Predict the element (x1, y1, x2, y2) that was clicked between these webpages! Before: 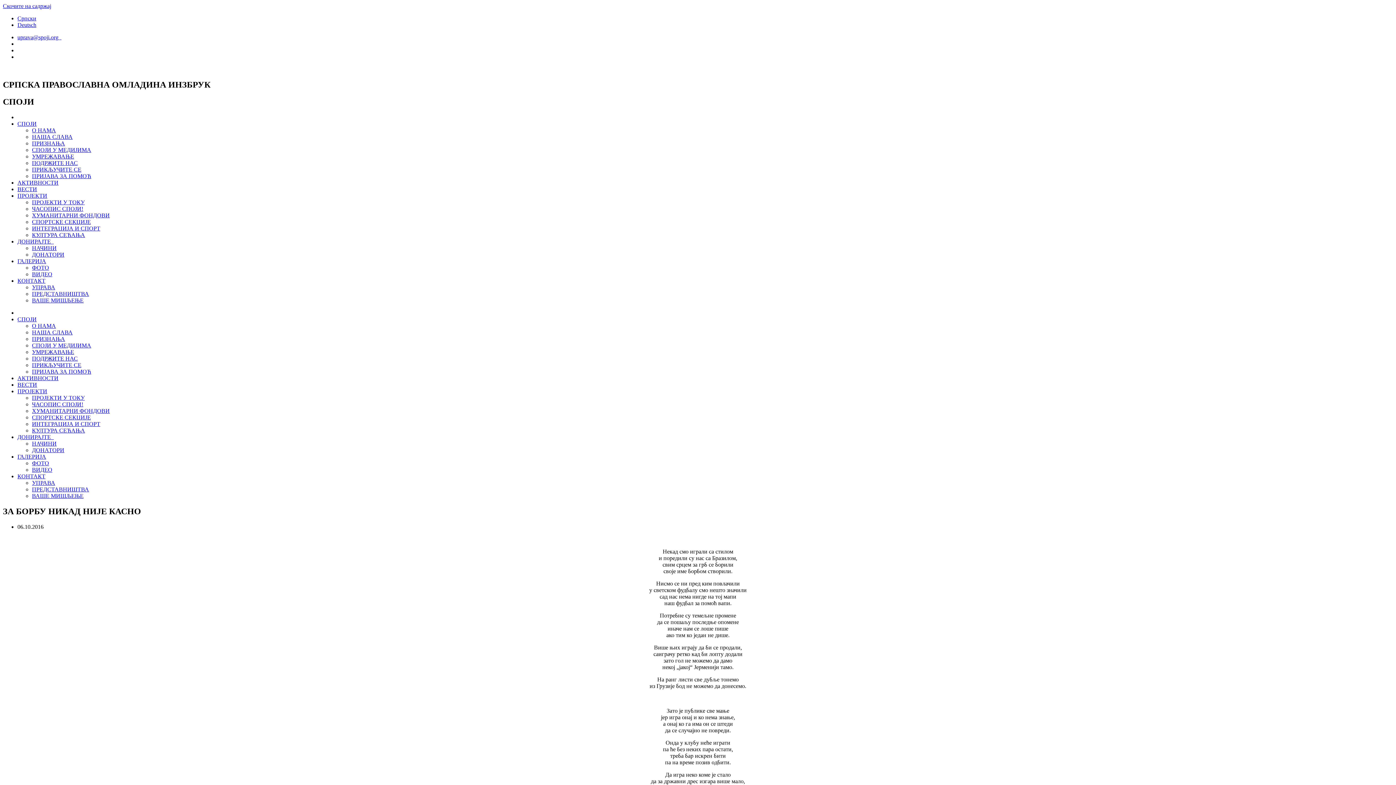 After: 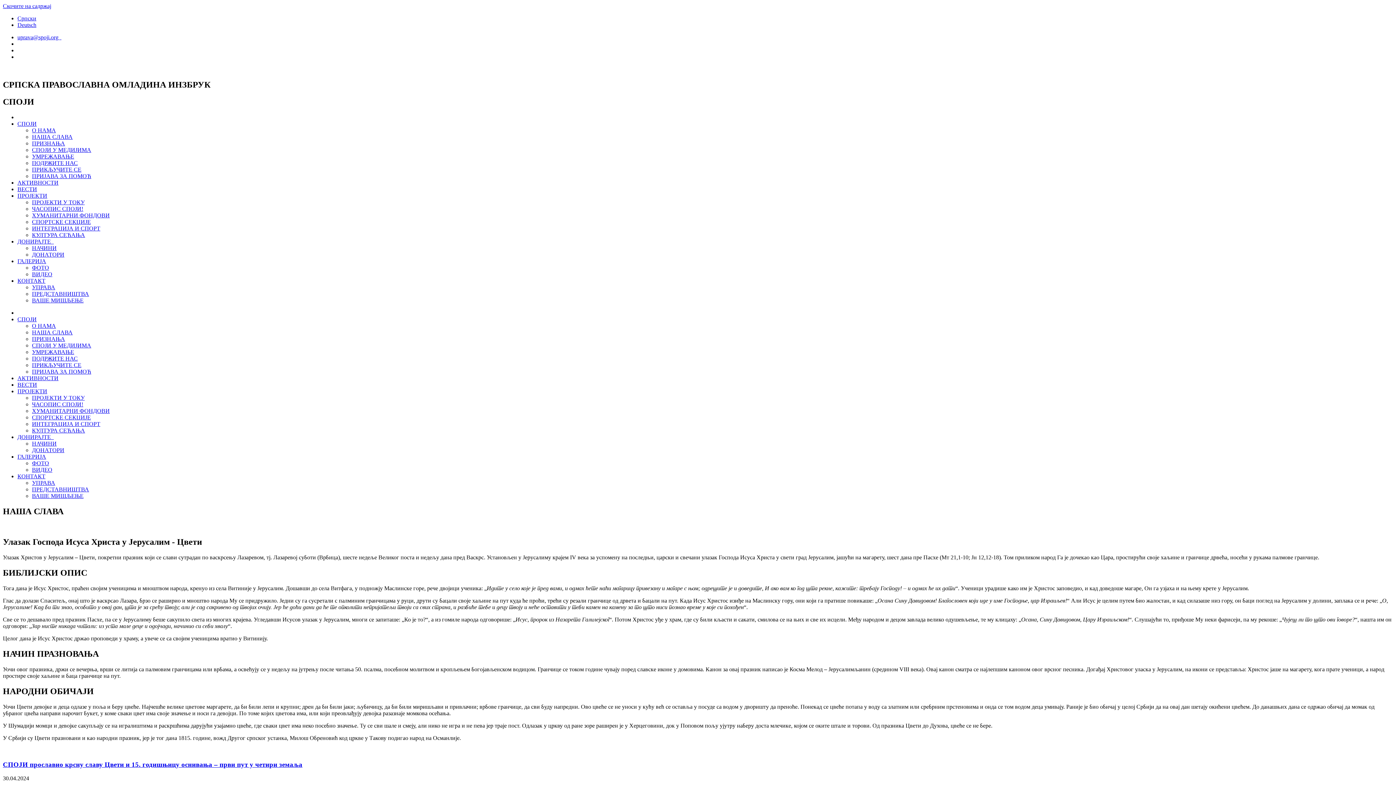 Action: bbox: (32, 329, 72, 335) label: НАША СЛАВА